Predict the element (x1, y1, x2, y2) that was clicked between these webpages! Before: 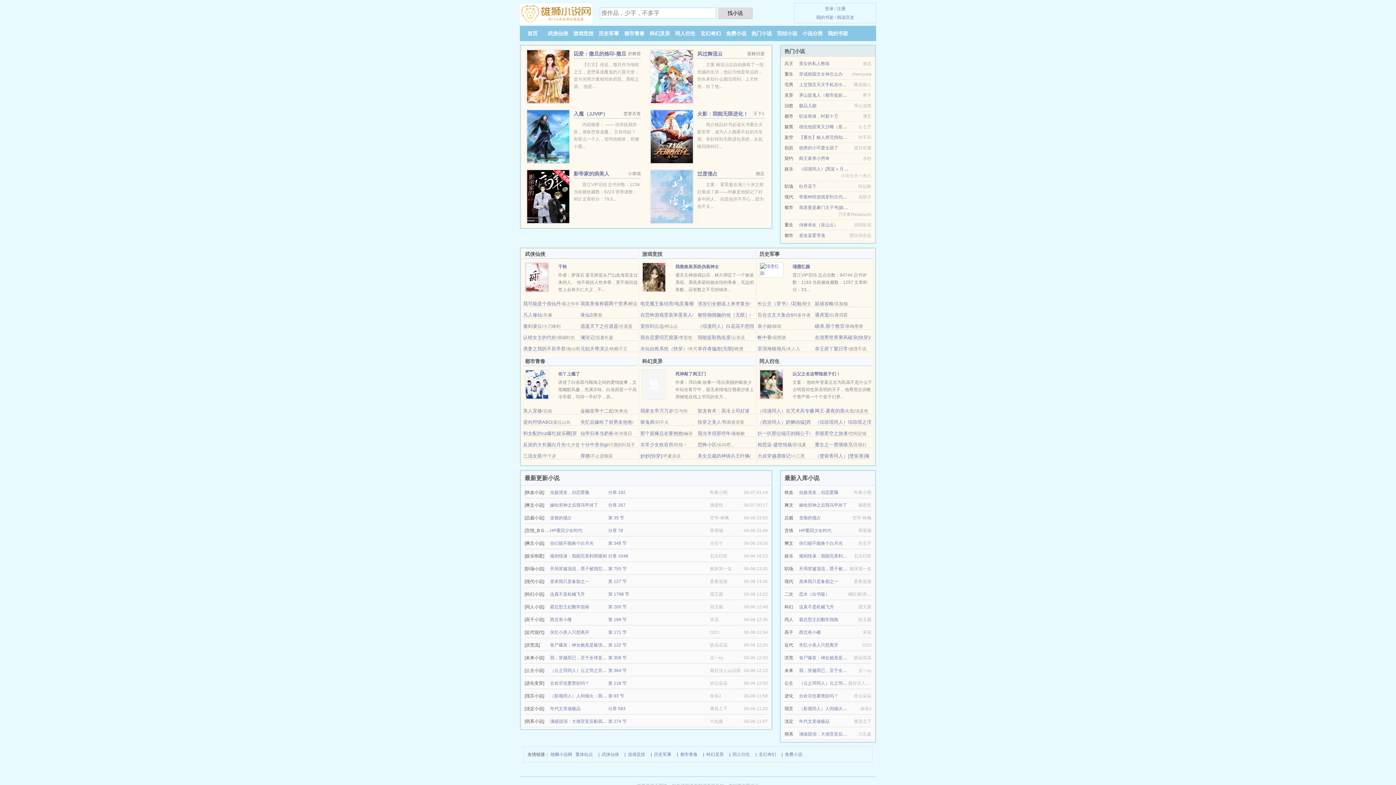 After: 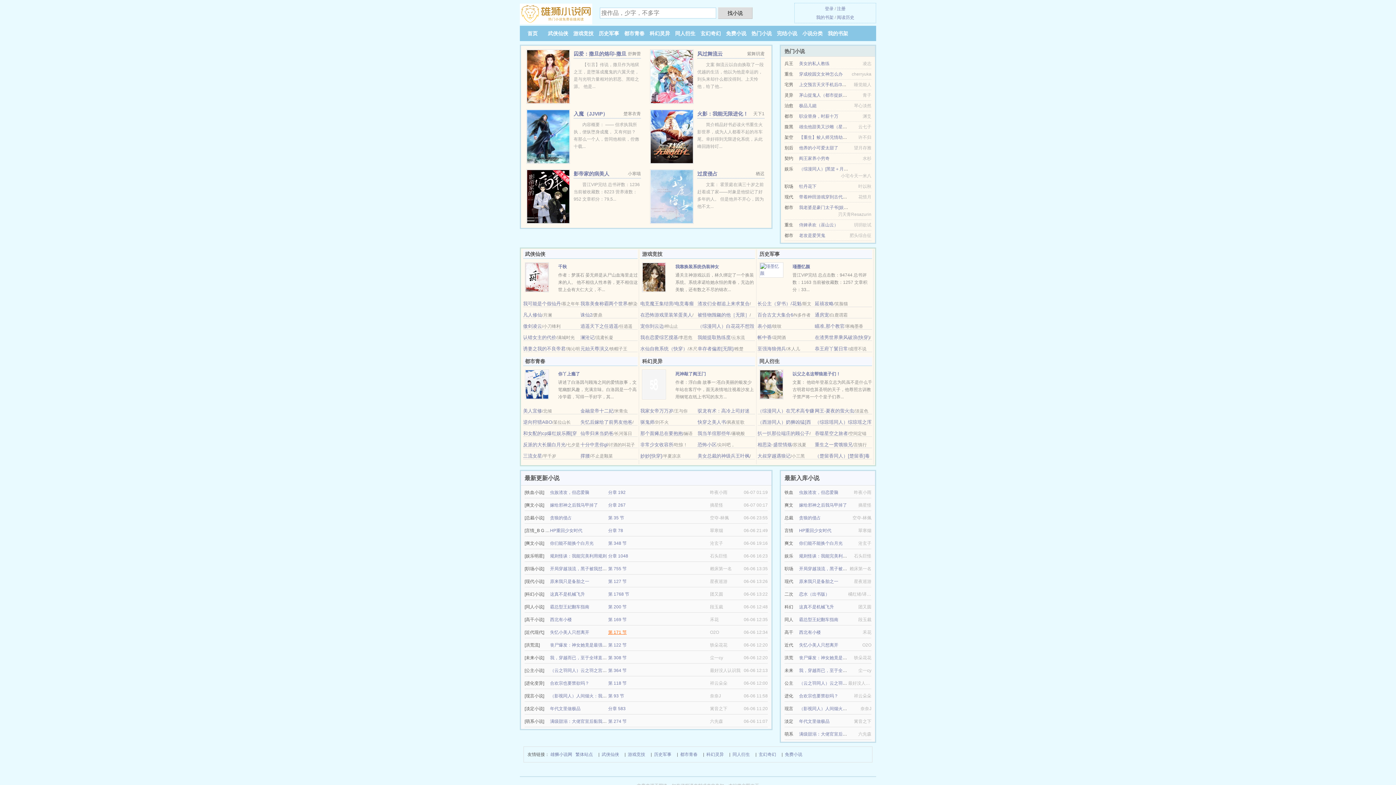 Action: bbox: (608, 630, 626, 635) label: 第 171 节